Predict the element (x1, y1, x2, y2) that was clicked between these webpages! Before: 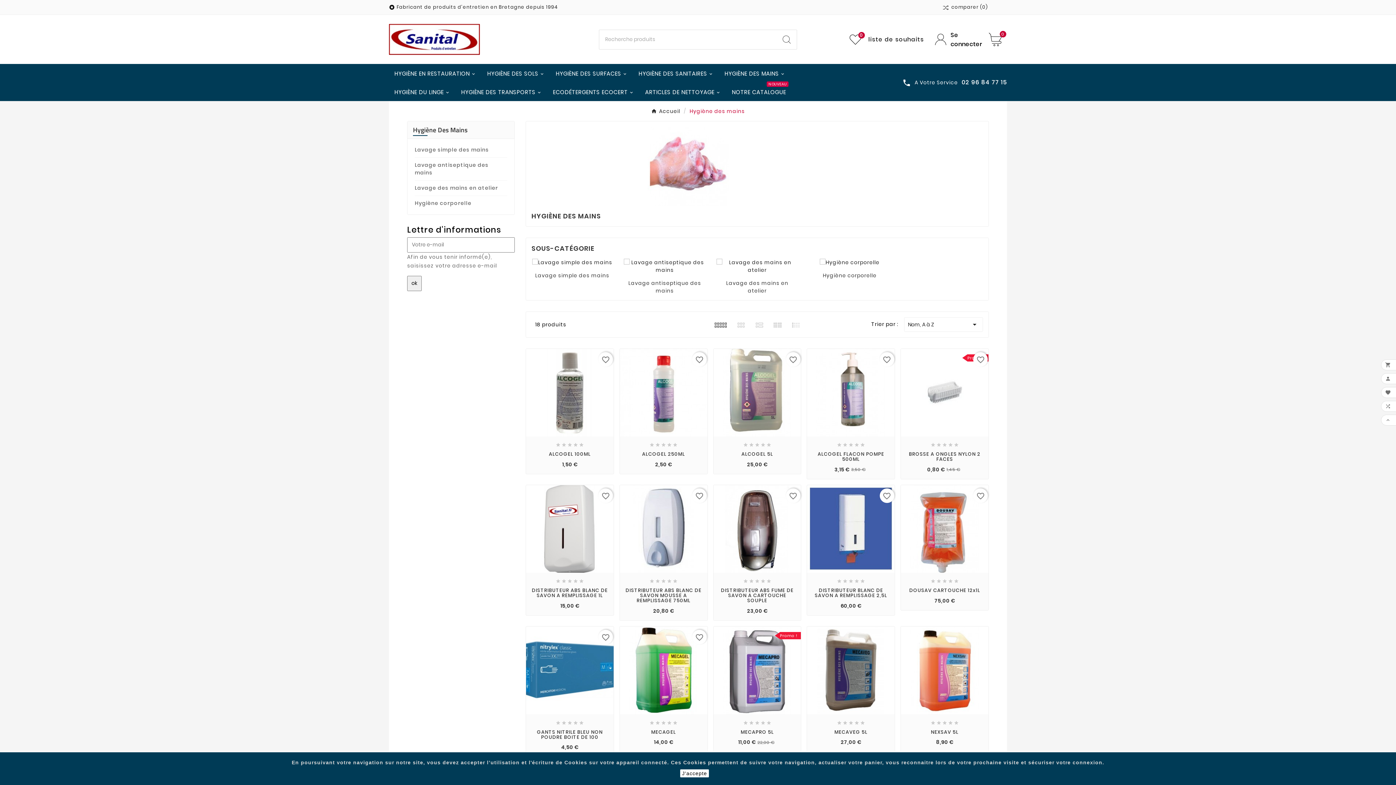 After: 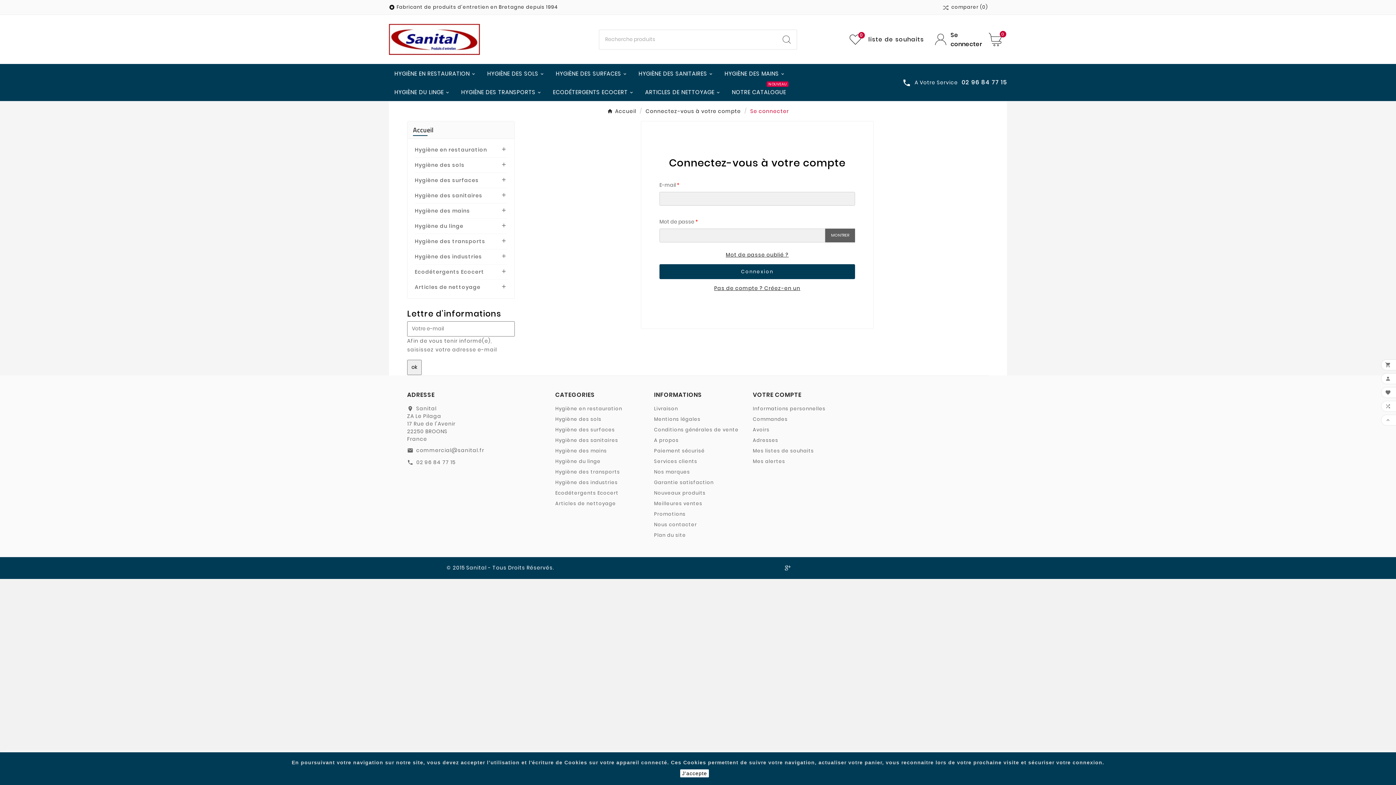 Action: bbox: (849, 33, 924, 45) label: liste de souhaits
0